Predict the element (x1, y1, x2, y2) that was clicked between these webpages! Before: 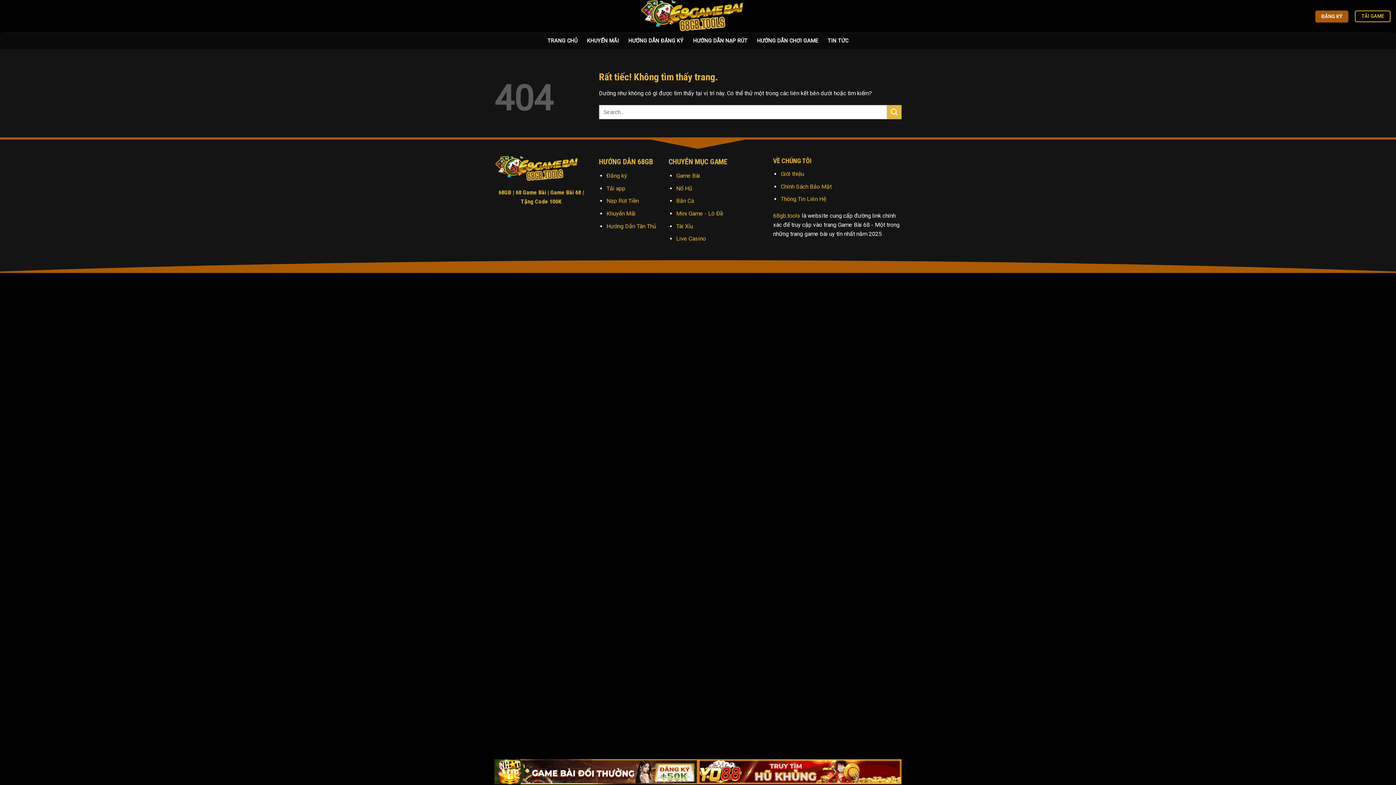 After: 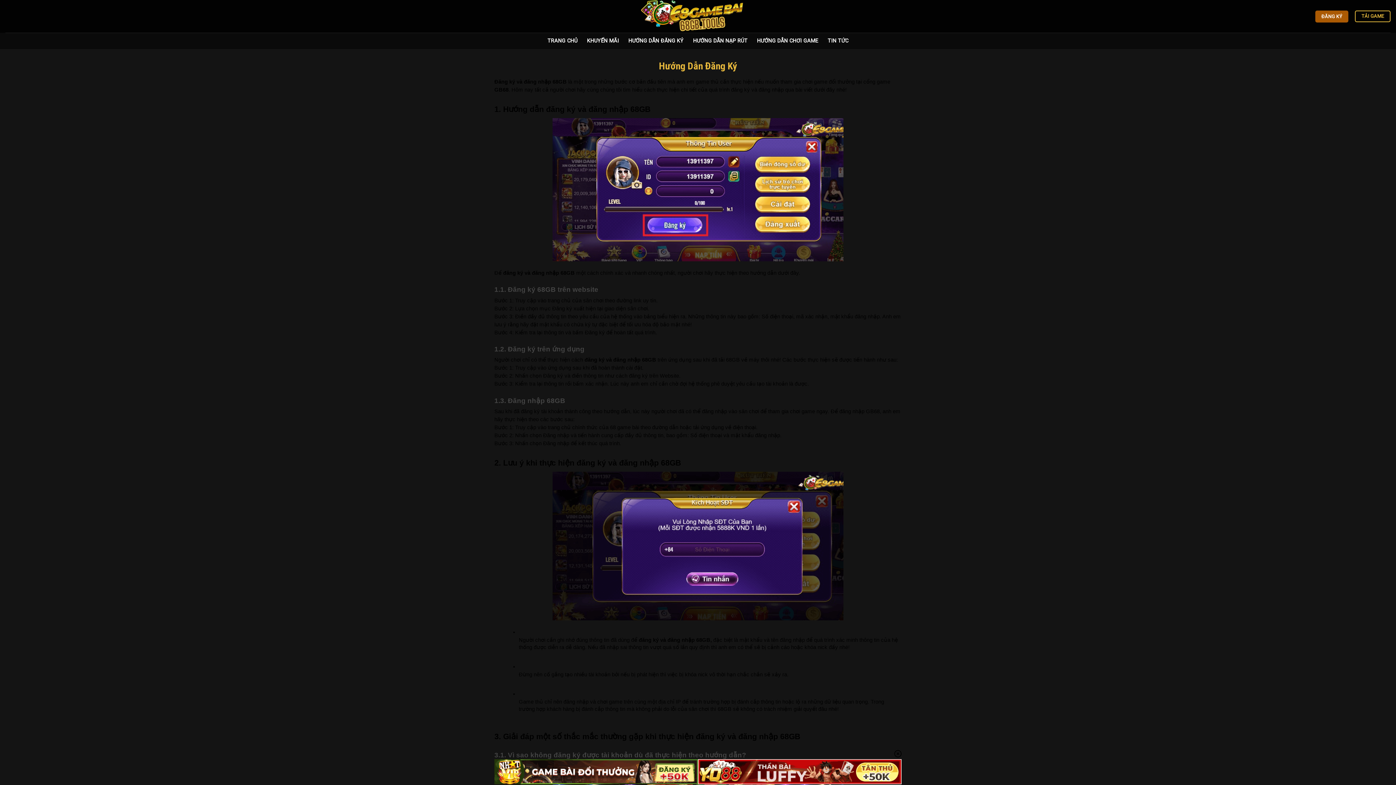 Action: bbox: (606, 172, 627, 179) label: Đăng ký